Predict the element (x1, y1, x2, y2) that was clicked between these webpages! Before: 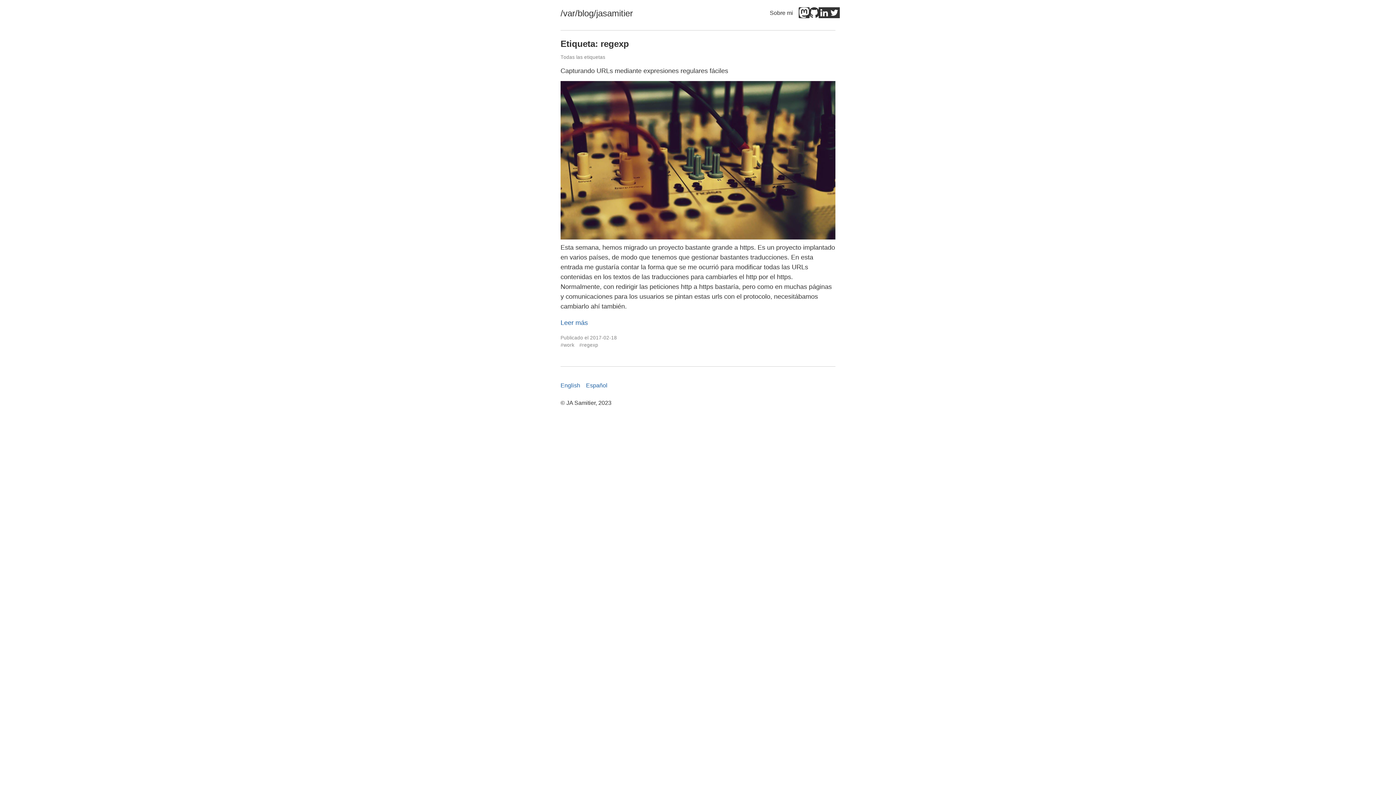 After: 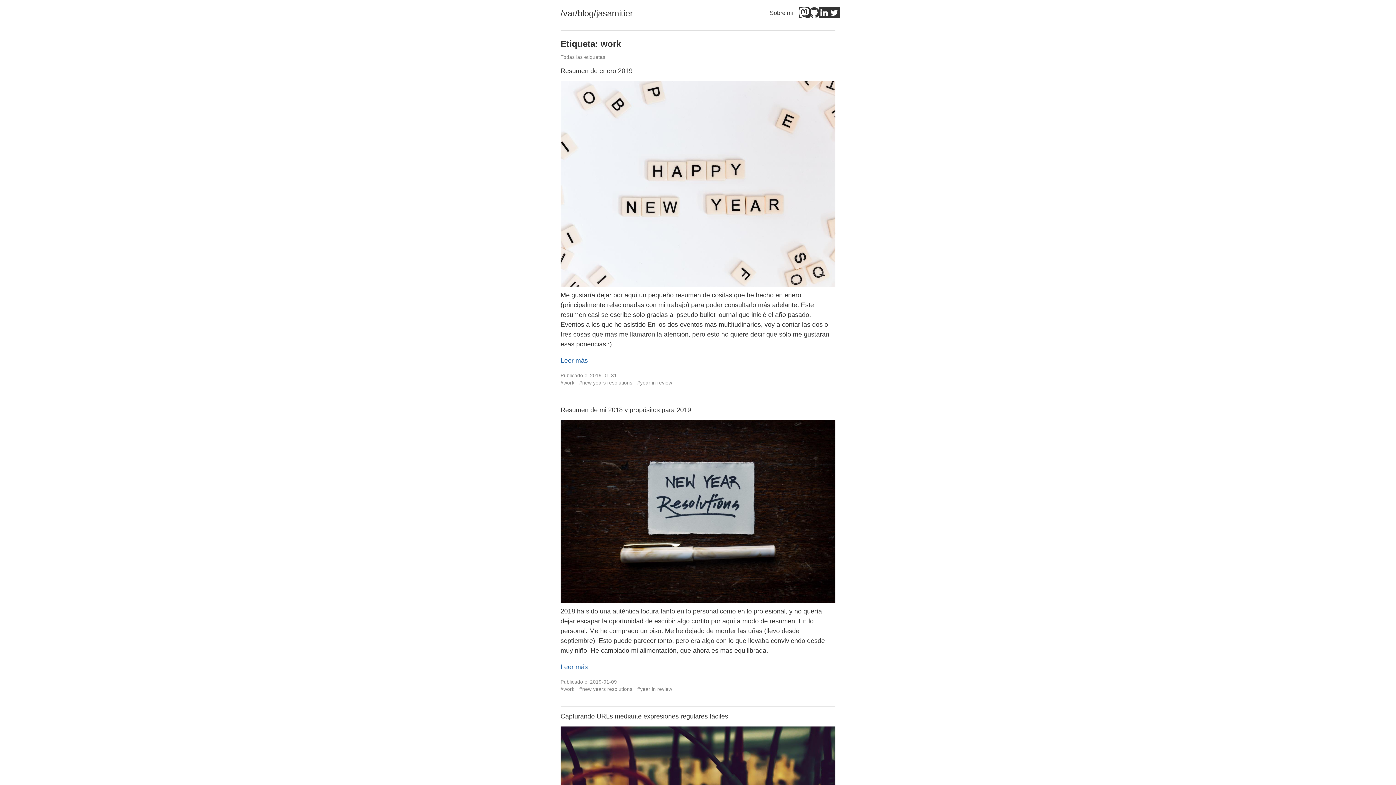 Action: label: #work bbox: (560, 342, 574, 347)